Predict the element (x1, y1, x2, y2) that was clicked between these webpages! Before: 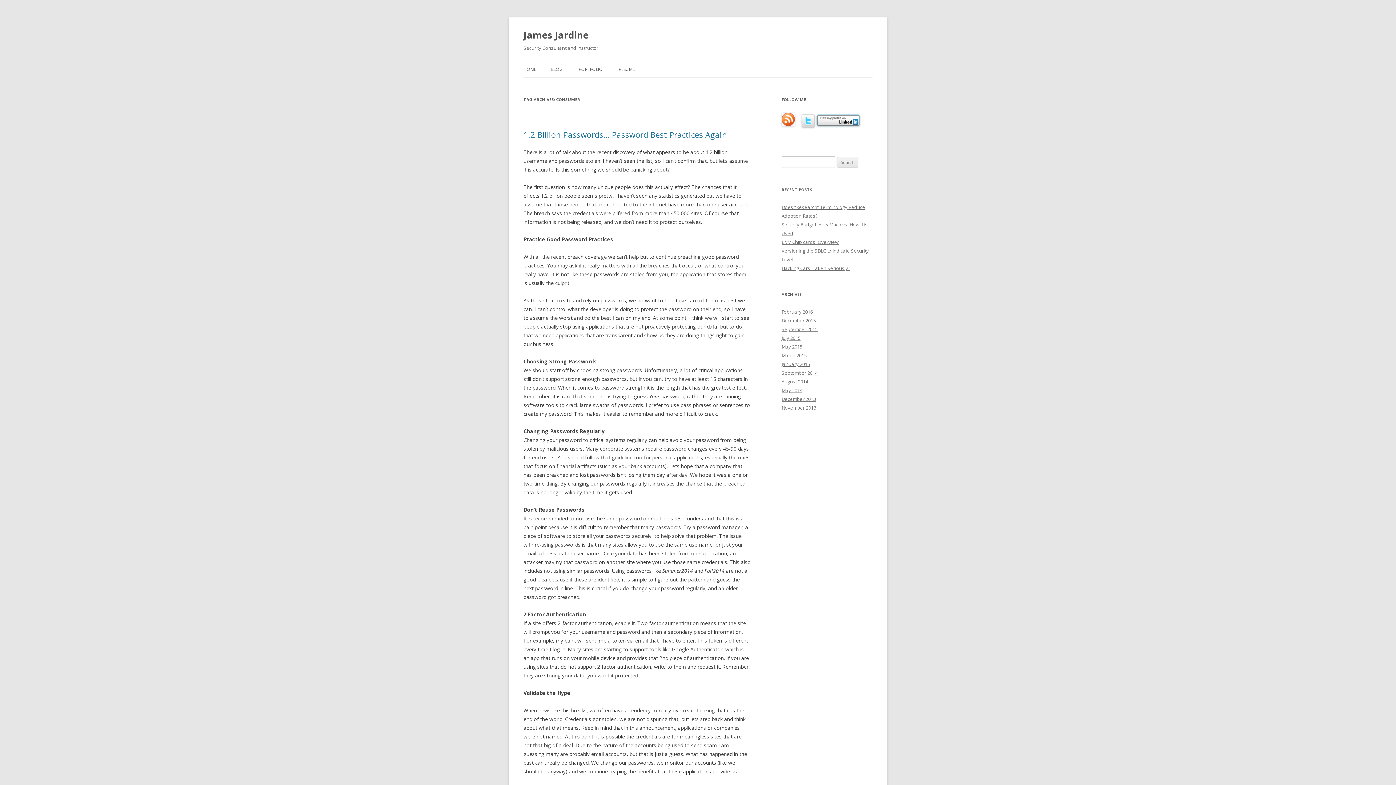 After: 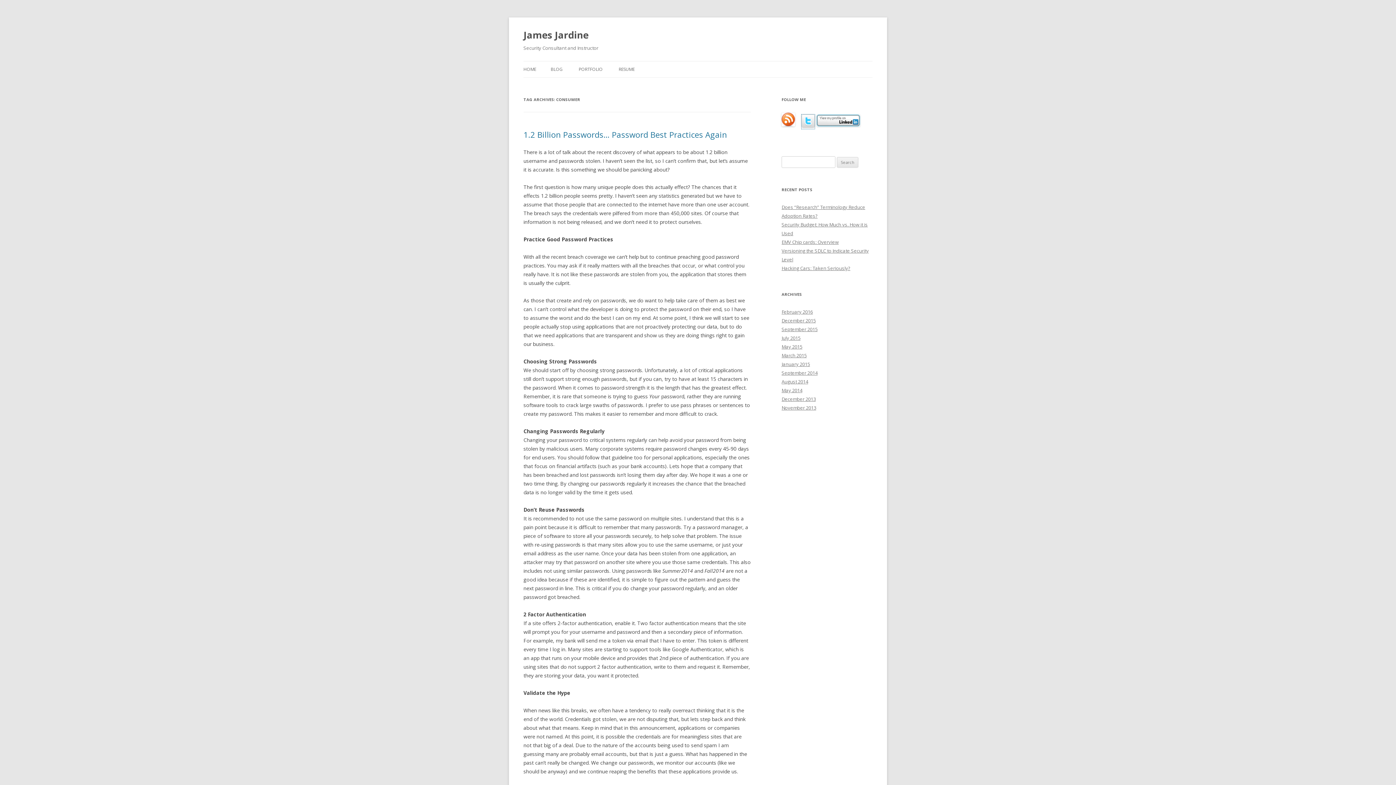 Action: bbox: (801, 122, 814, 129)